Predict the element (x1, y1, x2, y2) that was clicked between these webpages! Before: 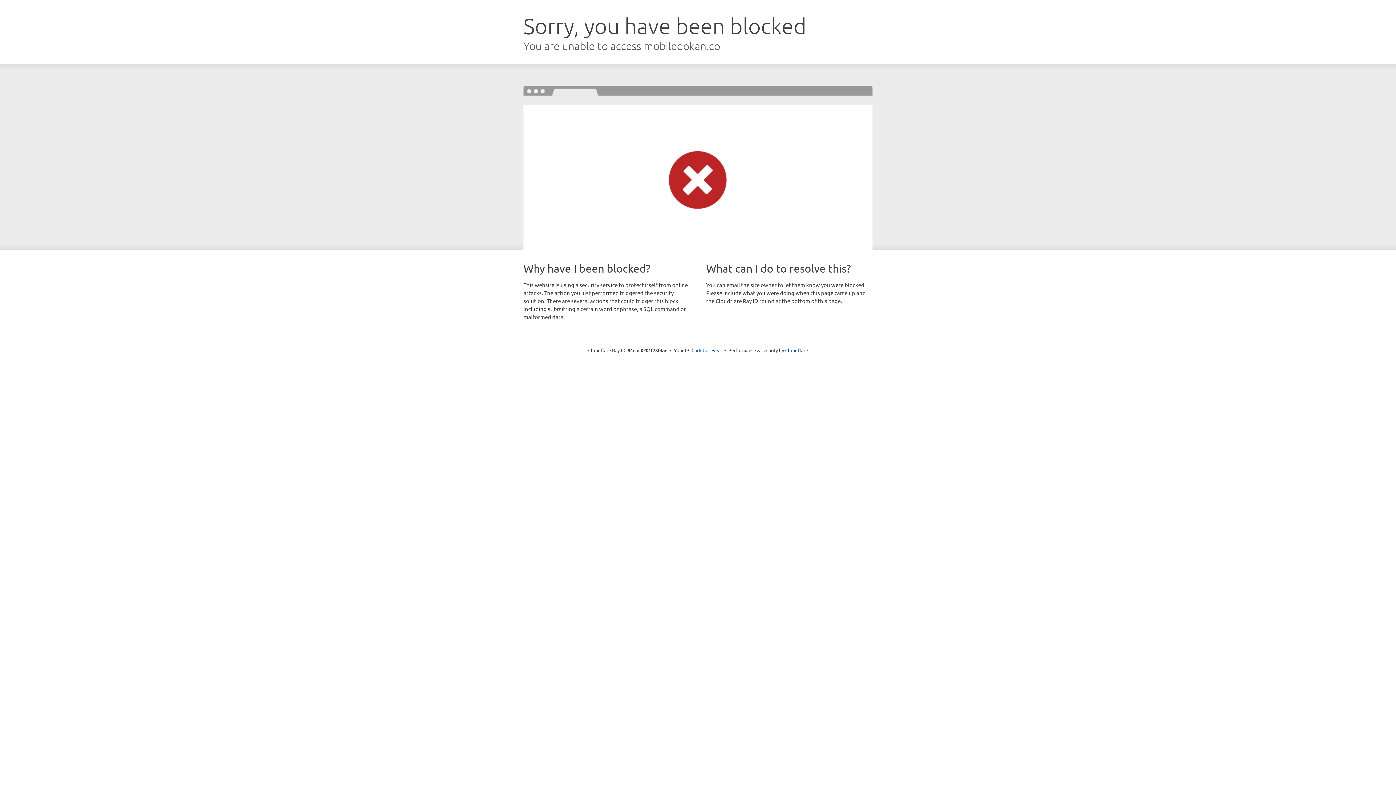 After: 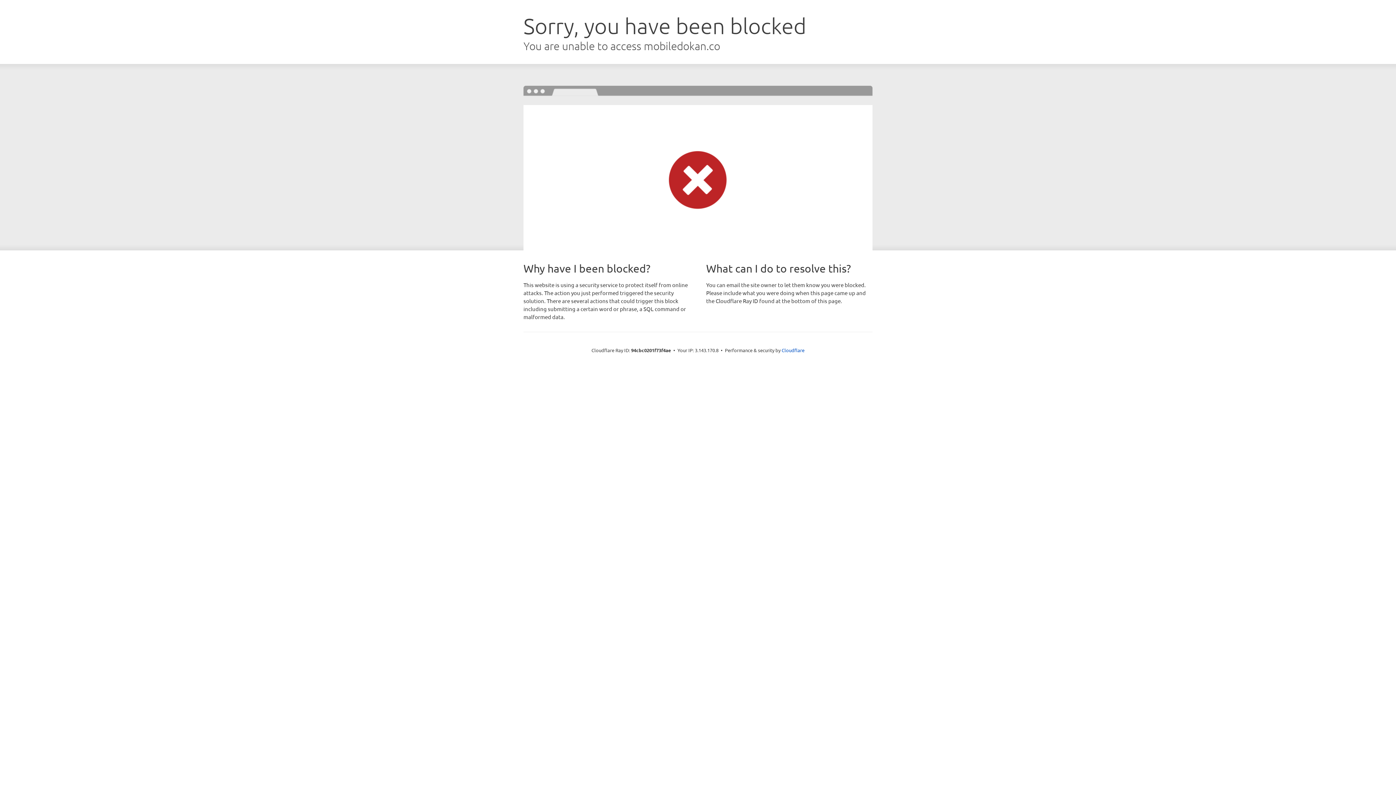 Action: label: Click to reveal bbox: (691, 346, 722, 353)